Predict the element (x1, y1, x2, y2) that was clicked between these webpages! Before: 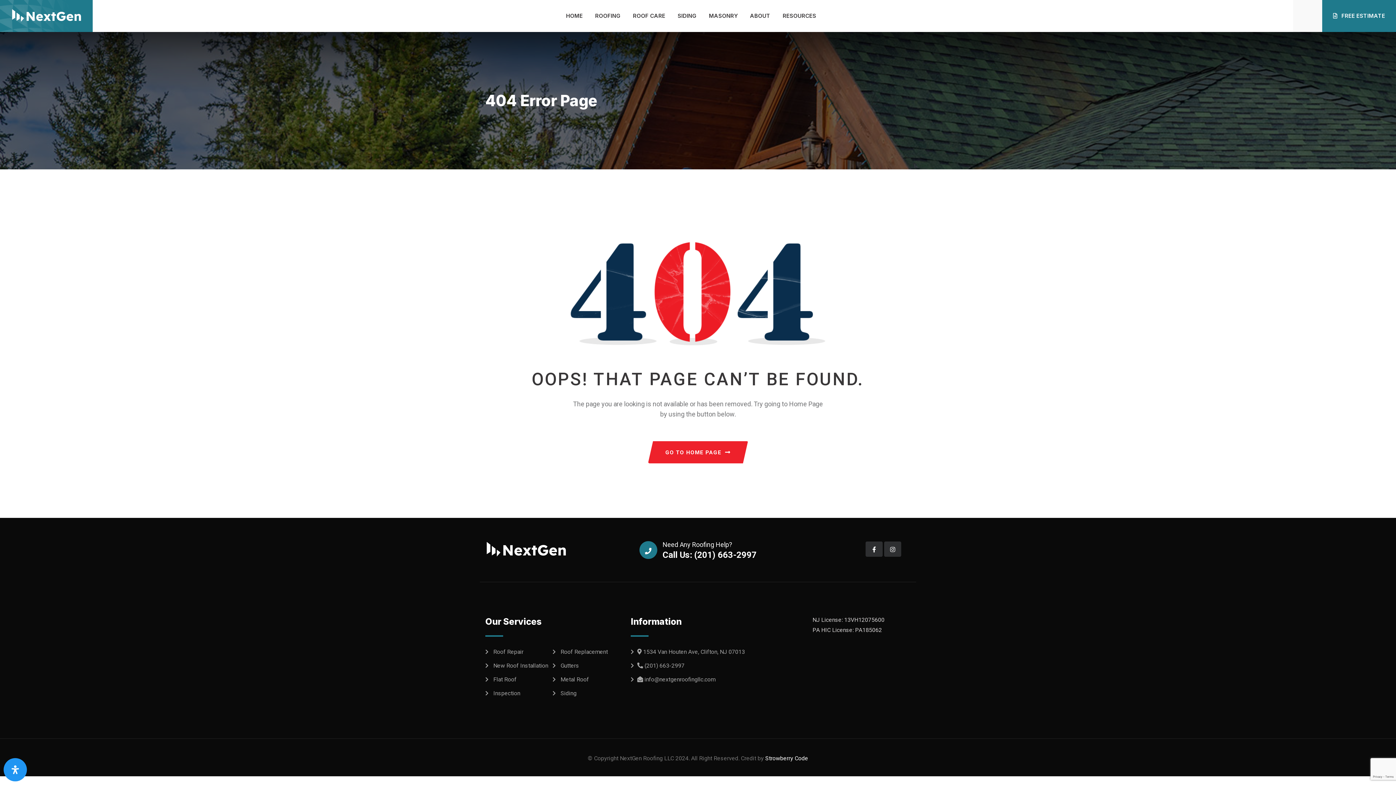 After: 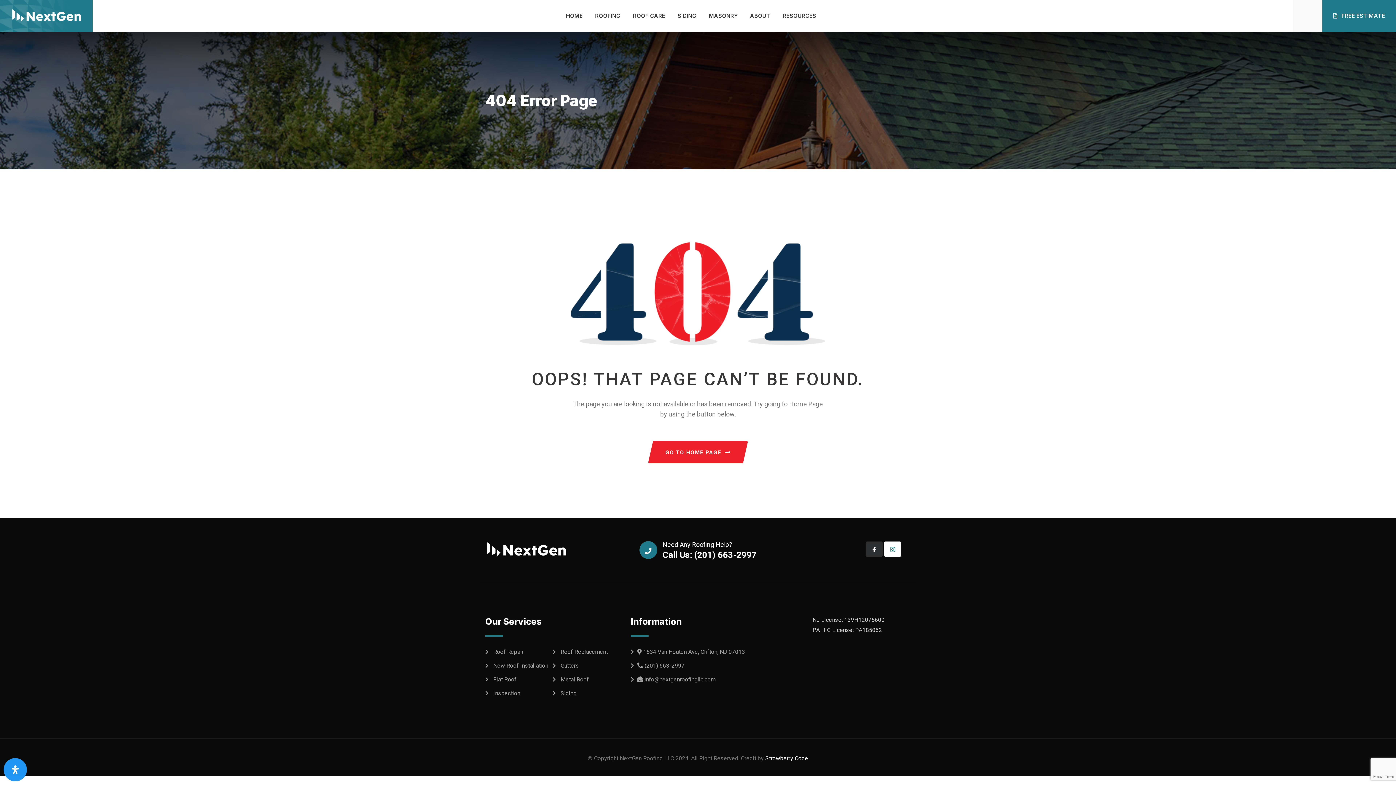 Action: bbox: (884, 541, 901, 557)